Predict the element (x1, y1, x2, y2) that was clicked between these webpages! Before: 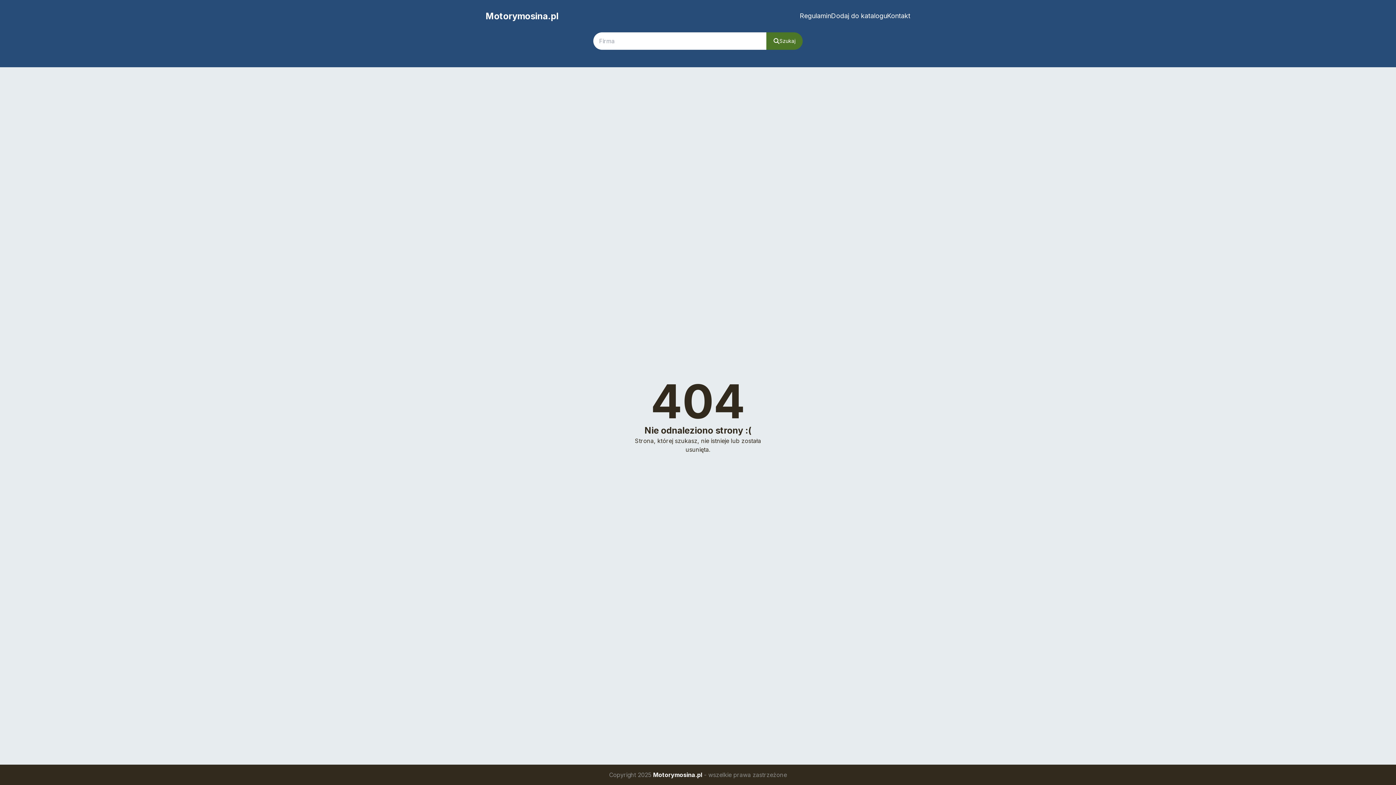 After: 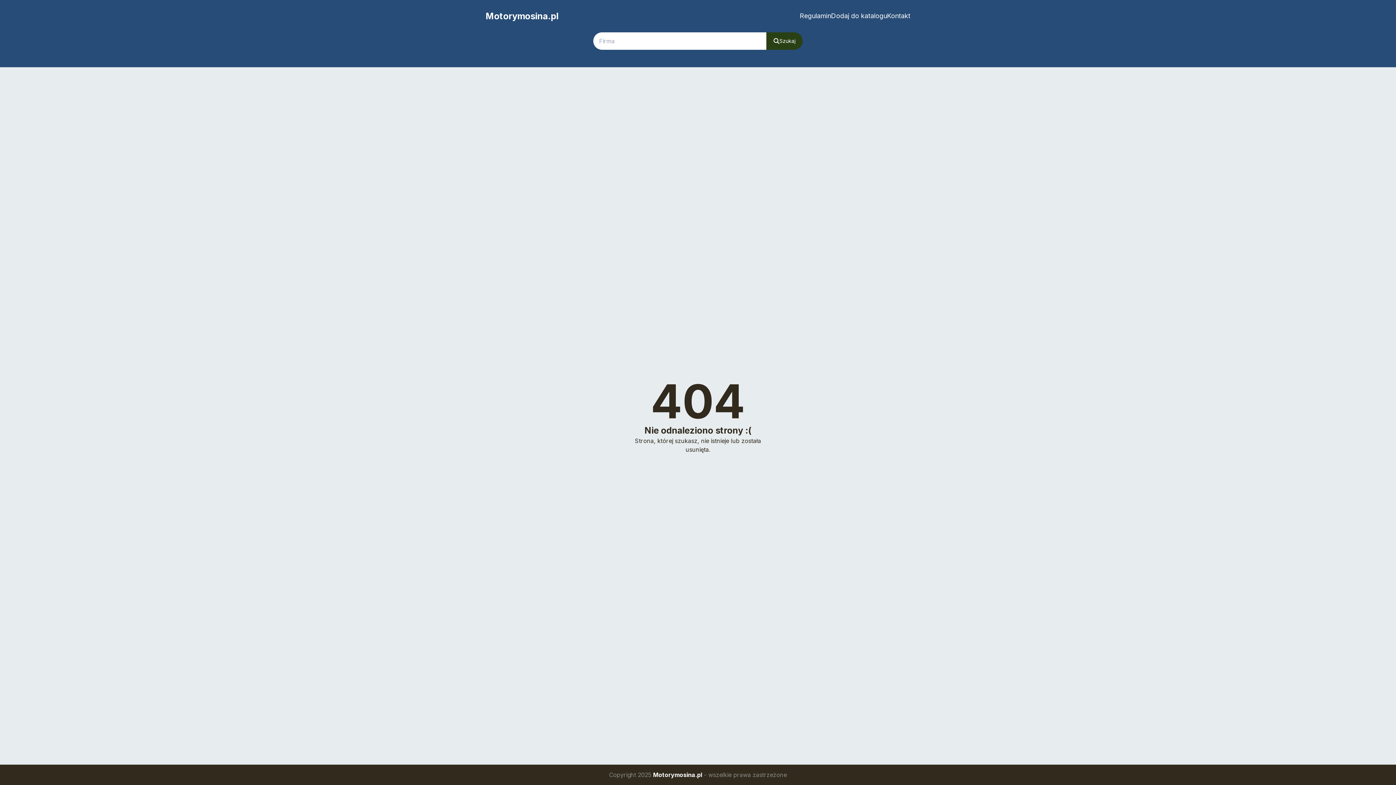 Action: bbox: (766, 32, 802, 49) label: Szukaj